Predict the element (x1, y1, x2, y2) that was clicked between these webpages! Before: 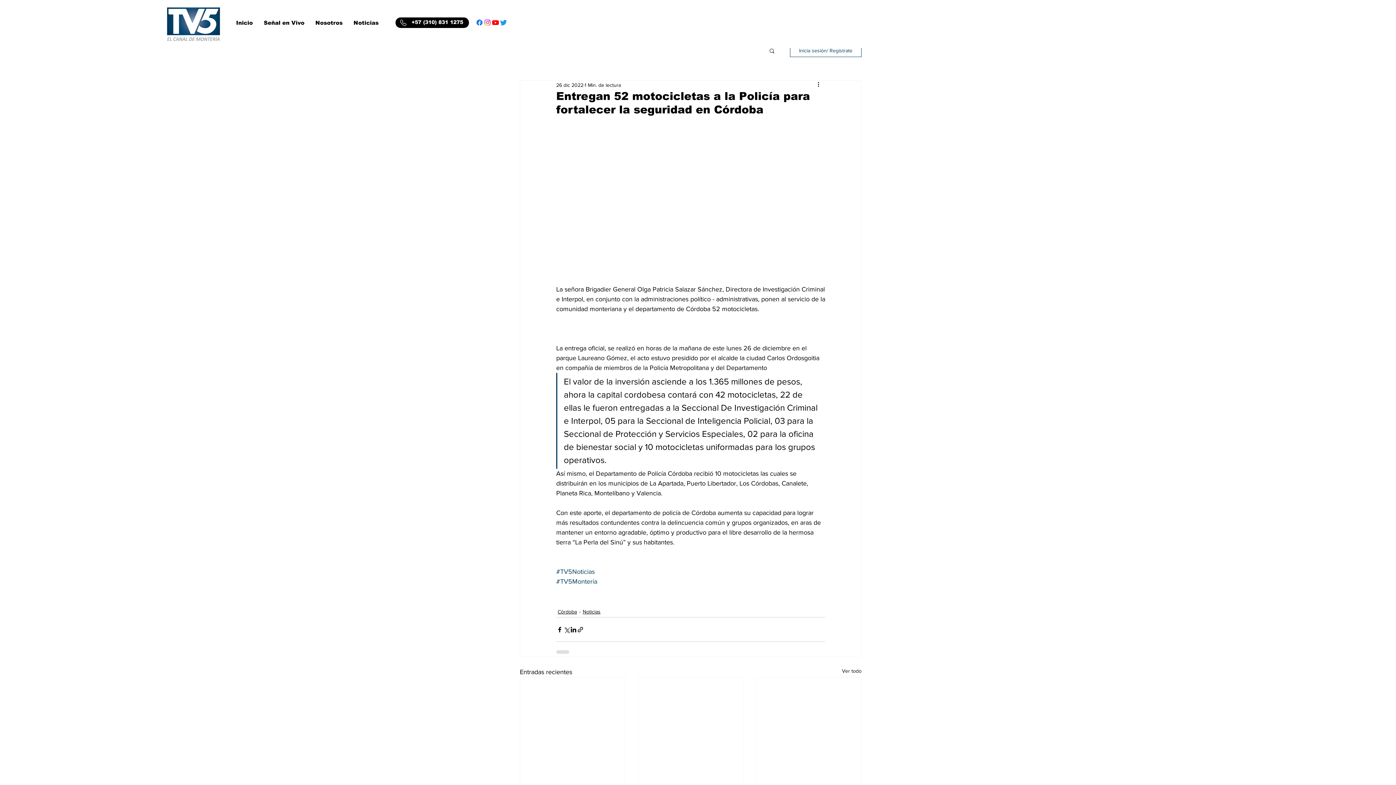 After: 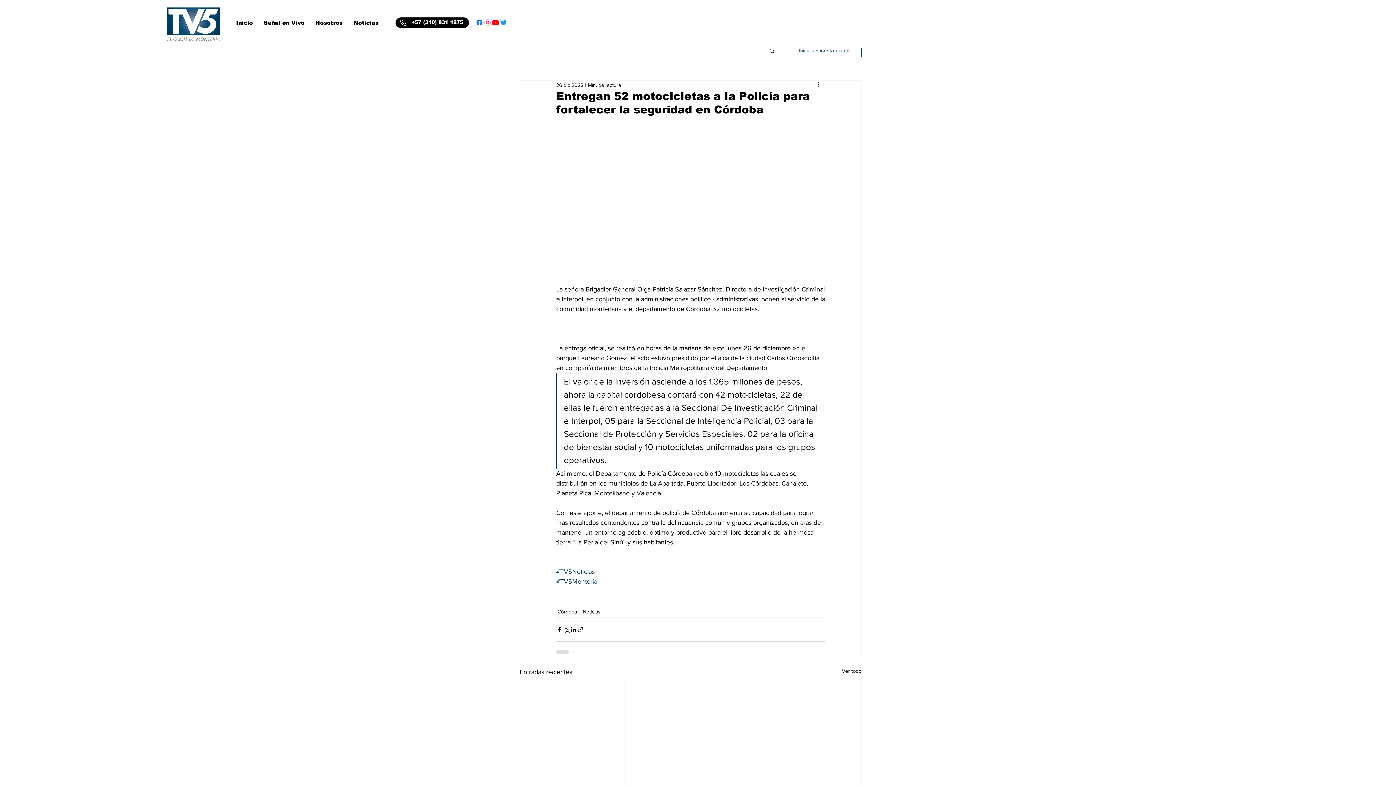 Action: label: Twitter  bbox: (499, 18, 507, 26)